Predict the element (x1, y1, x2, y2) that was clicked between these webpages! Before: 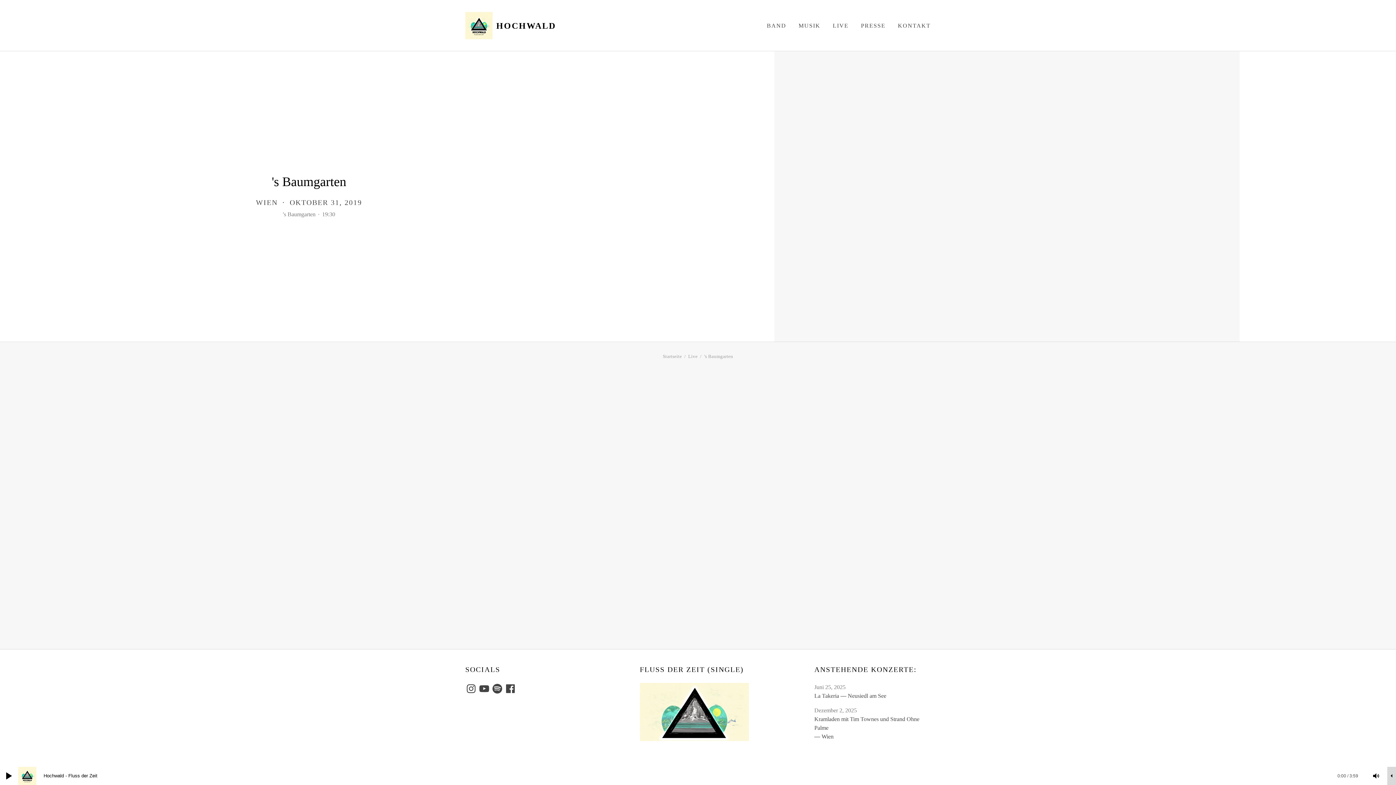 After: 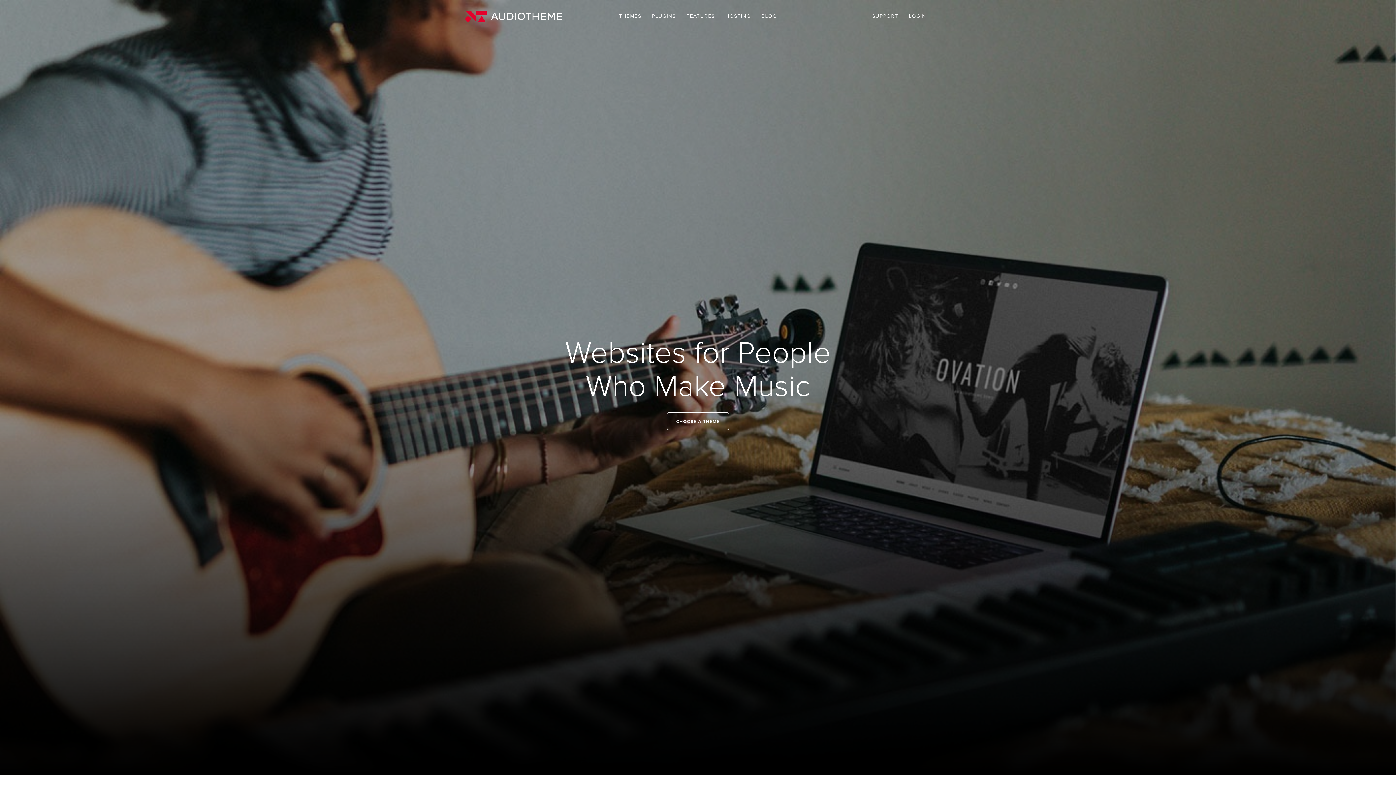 Action: bbox: (490, 757, 517, 762) label: AudioTheme